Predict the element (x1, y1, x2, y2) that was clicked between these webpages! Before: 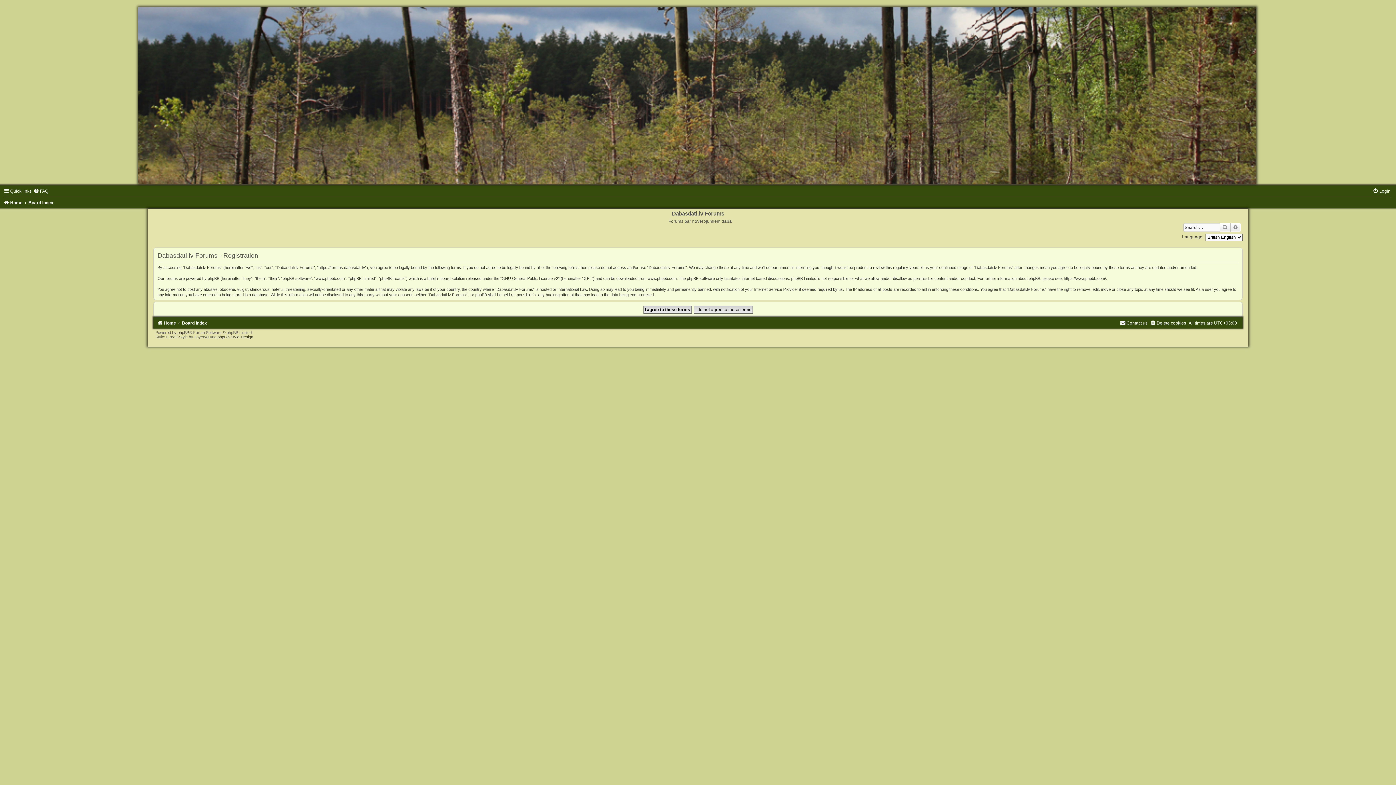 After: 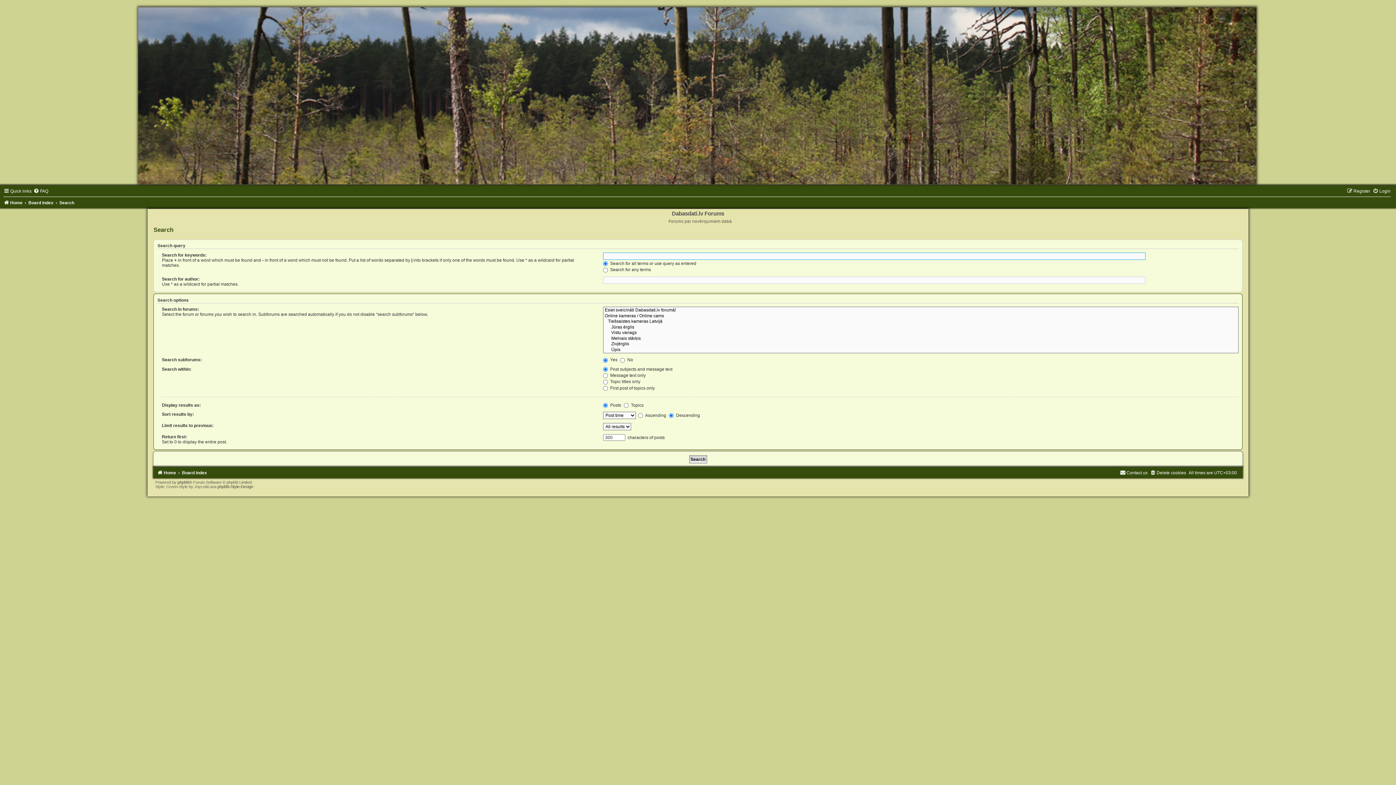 Action: label: Search bbox: (1219, 223, 1230, 231)